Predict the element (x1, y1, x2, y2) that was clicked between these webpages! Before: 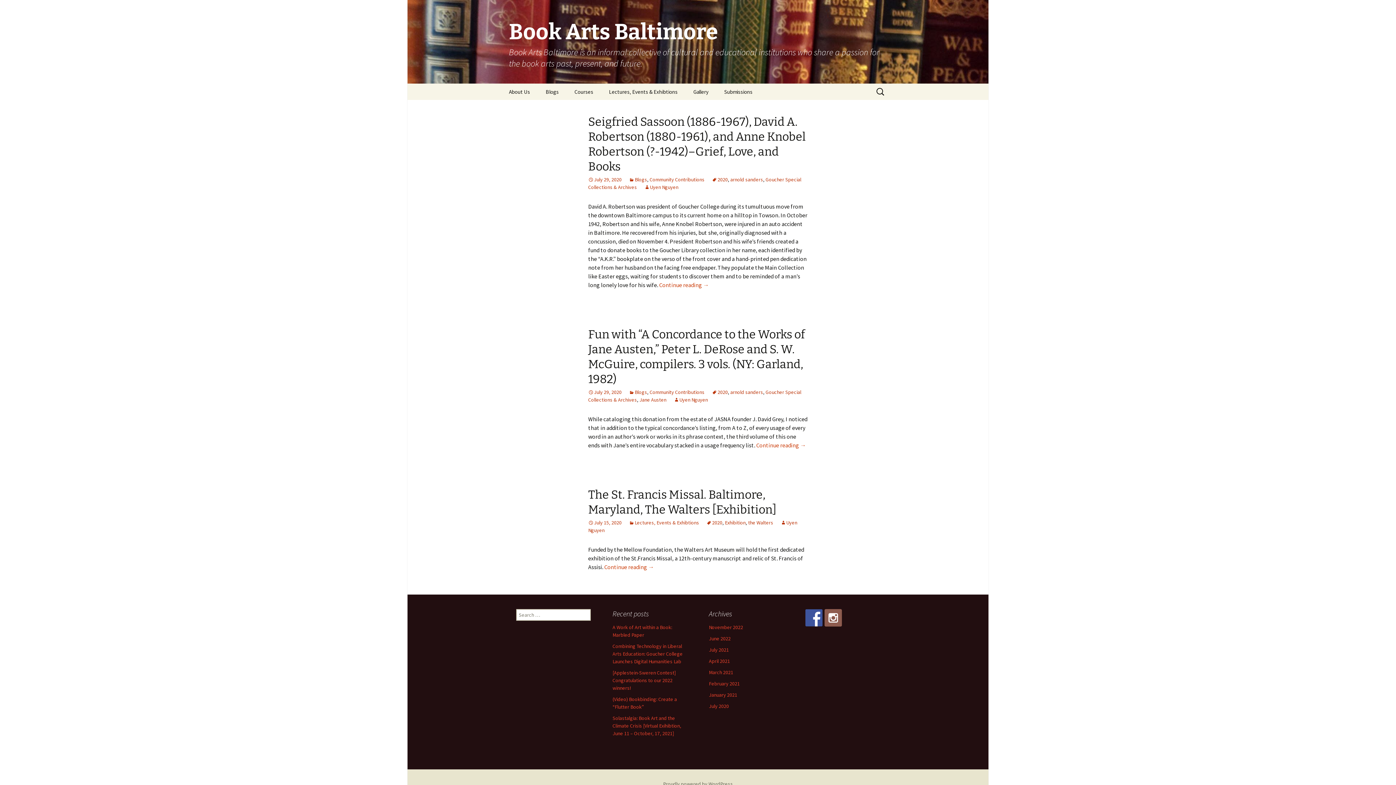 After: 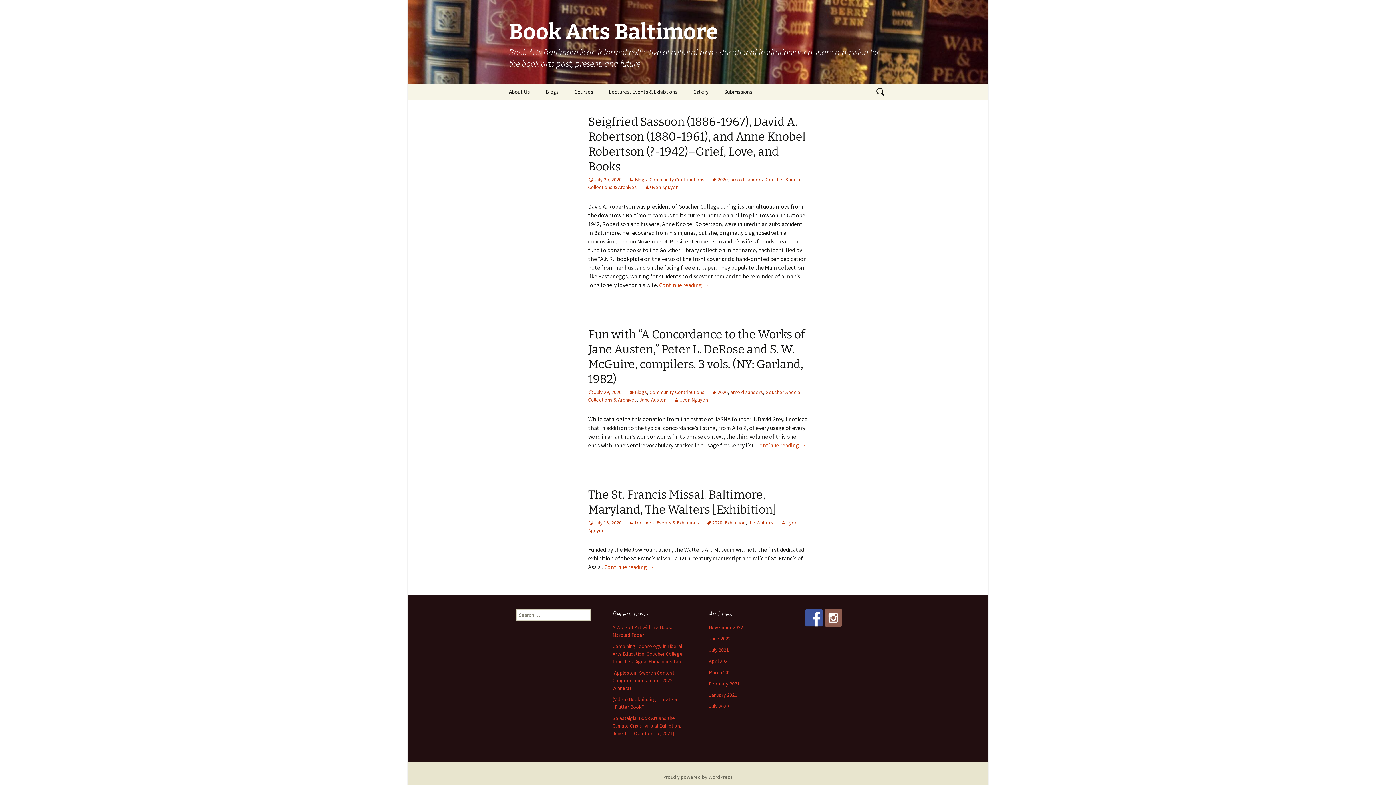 Action: bbox: (712, 389, 728, 395) label: 2020